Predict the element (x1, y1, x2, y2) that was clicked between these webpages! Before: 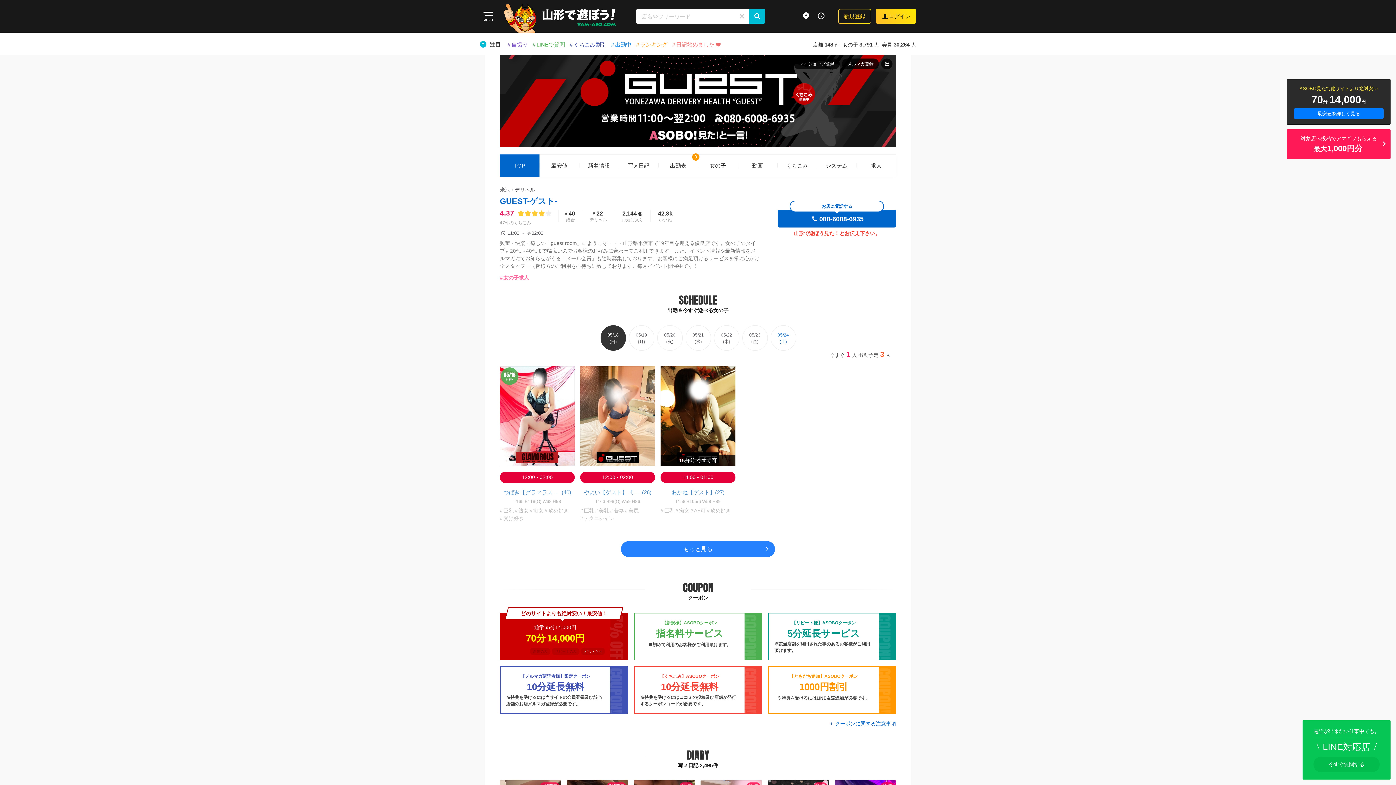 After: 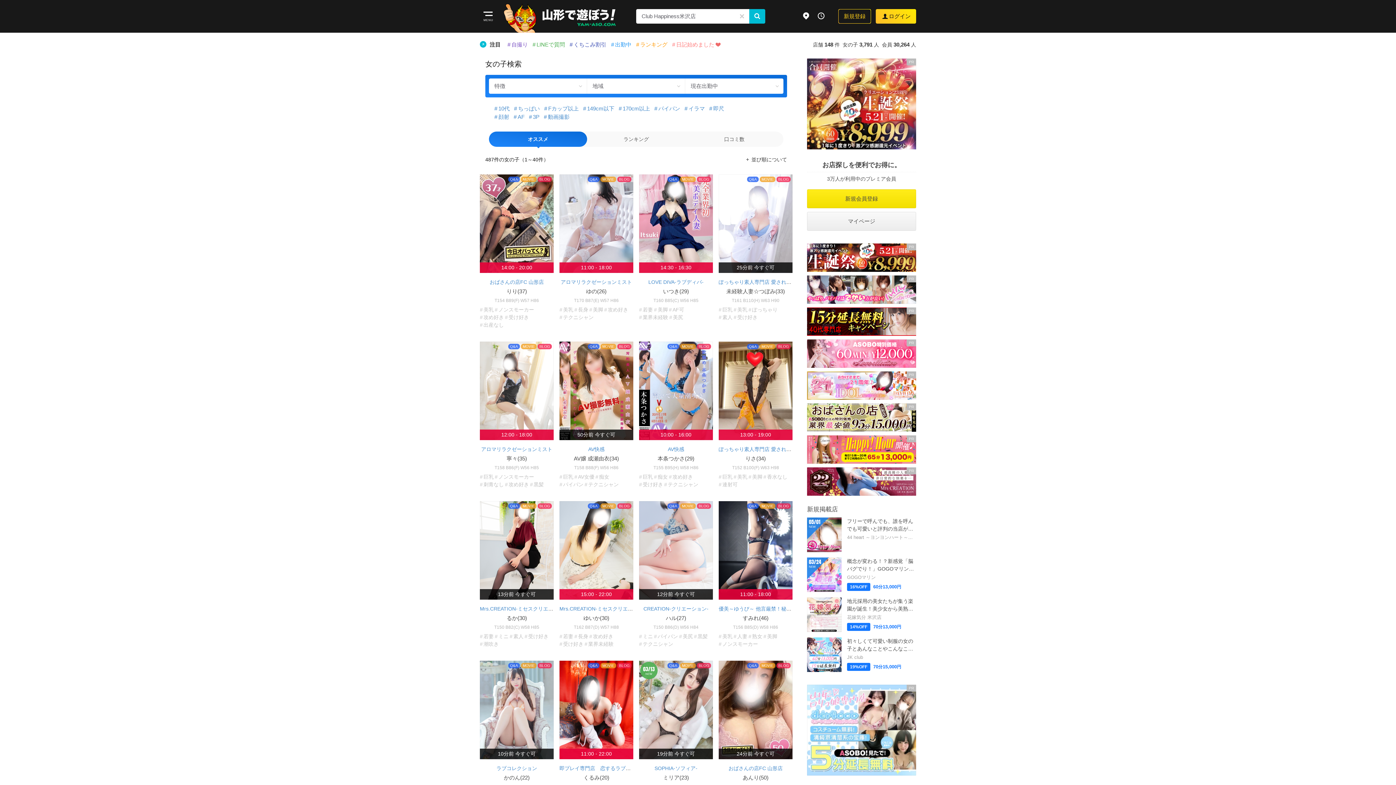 Action: label: 出勤中 bbox: (615, 40, 633, 49)